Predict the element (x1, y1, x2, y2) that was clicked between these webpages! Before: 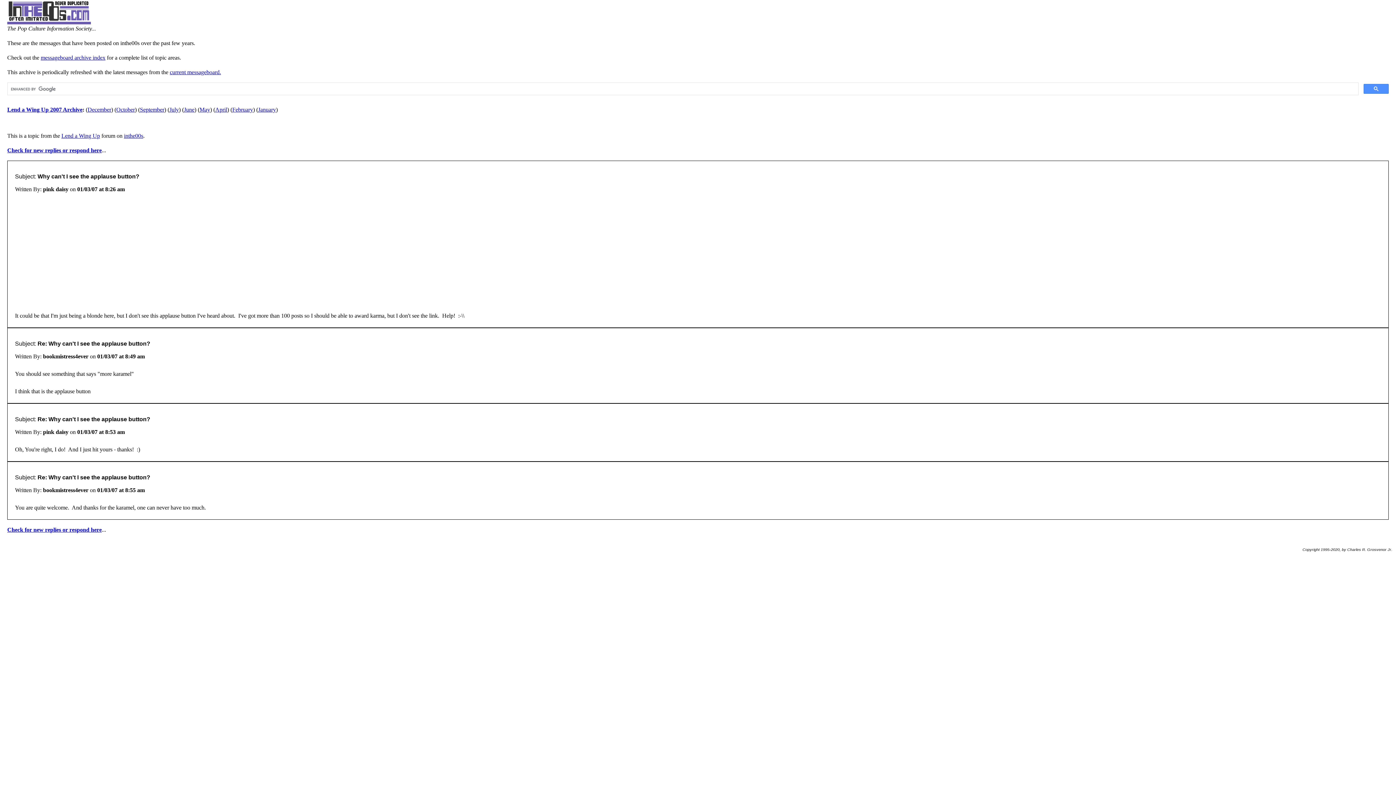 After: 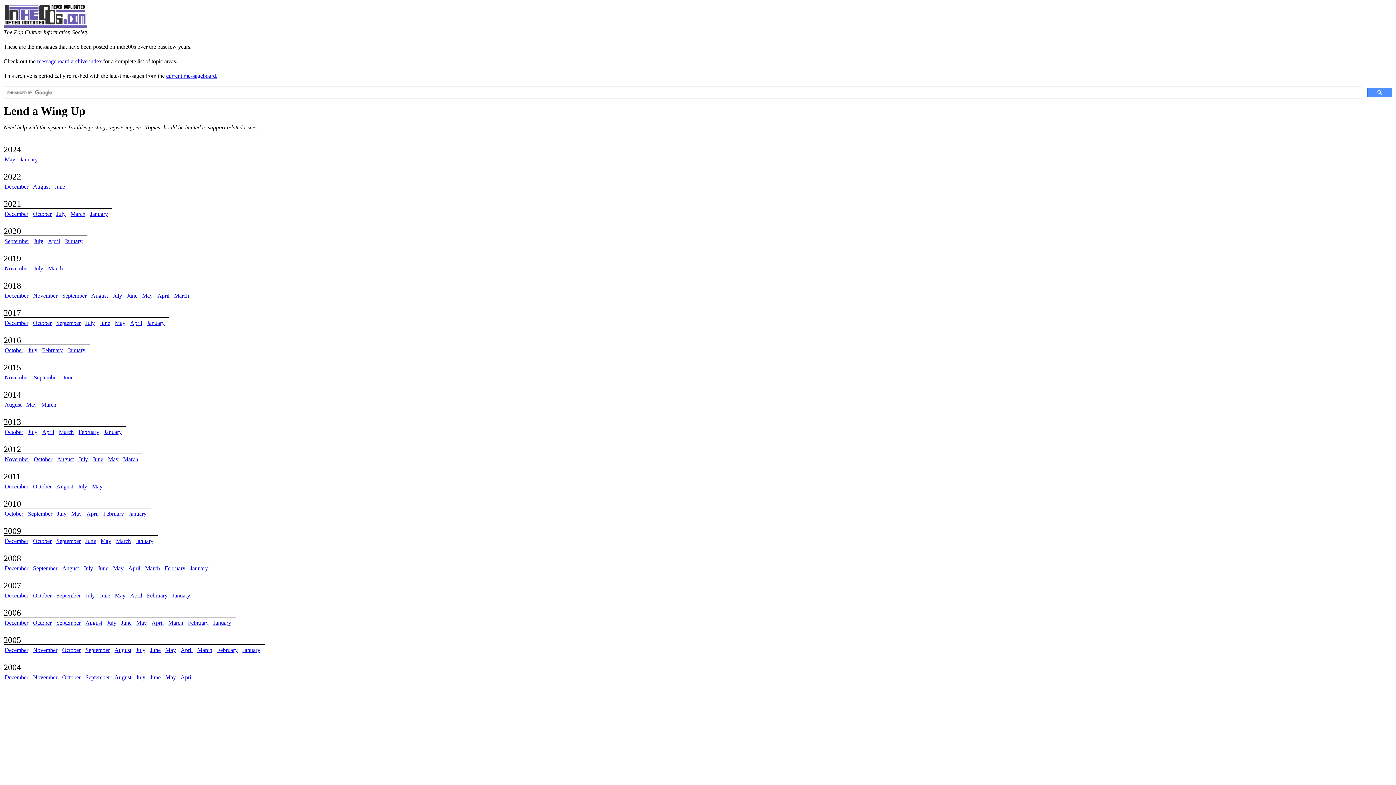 Action: label: Lend a Wing Up 2007 Archive bbox: (7, 106, 82, 112)